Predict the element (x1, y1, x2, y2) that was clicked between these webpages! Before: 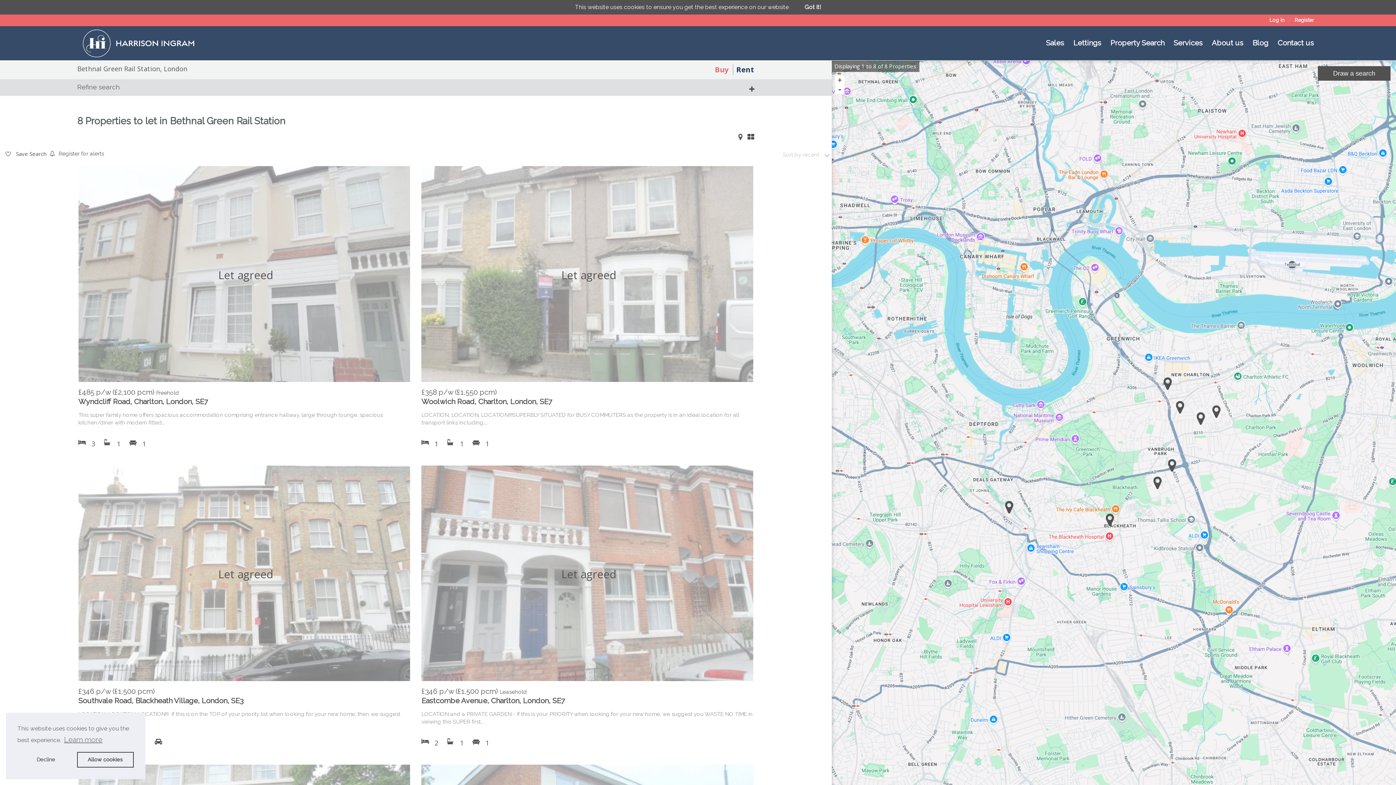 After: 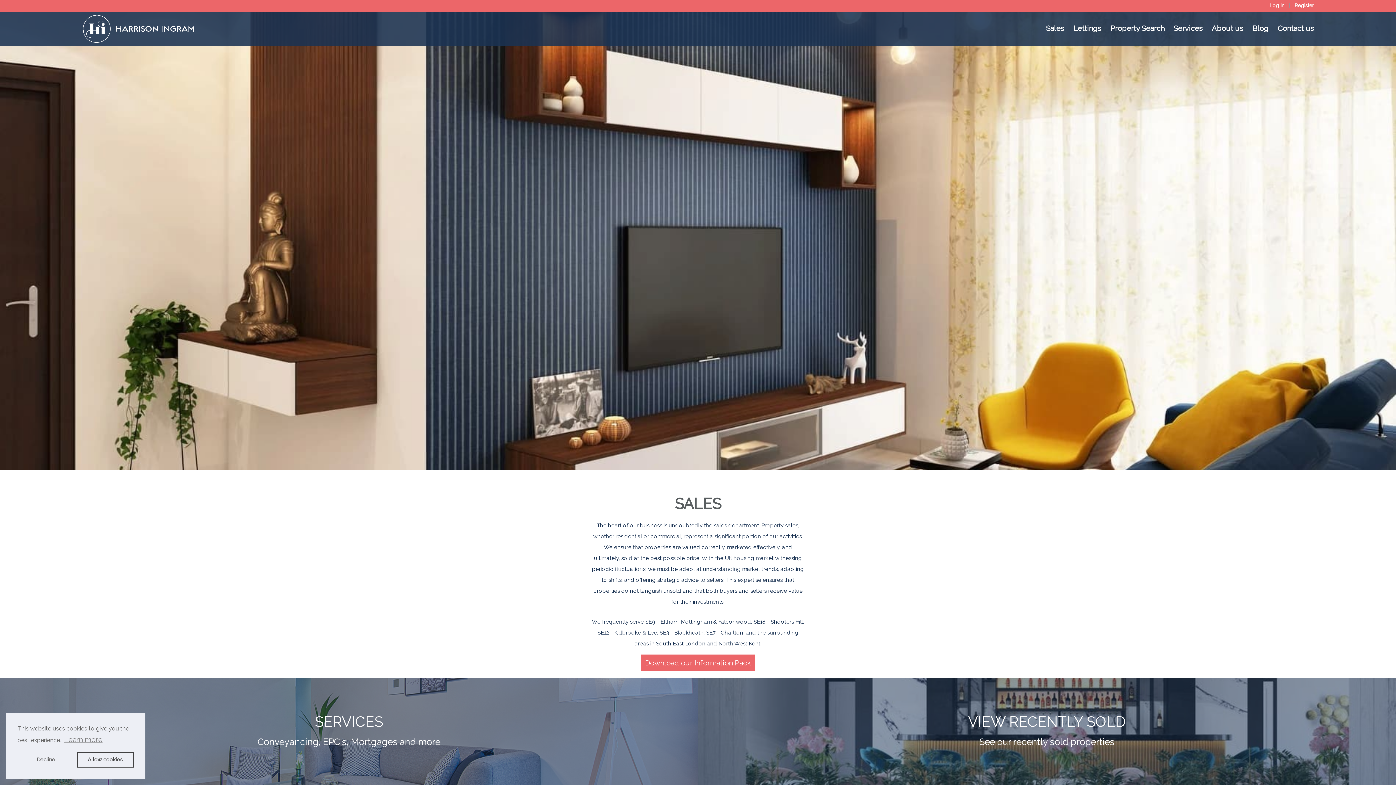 Action: bbox: (1037, 37, 1064, 52) label: Sales